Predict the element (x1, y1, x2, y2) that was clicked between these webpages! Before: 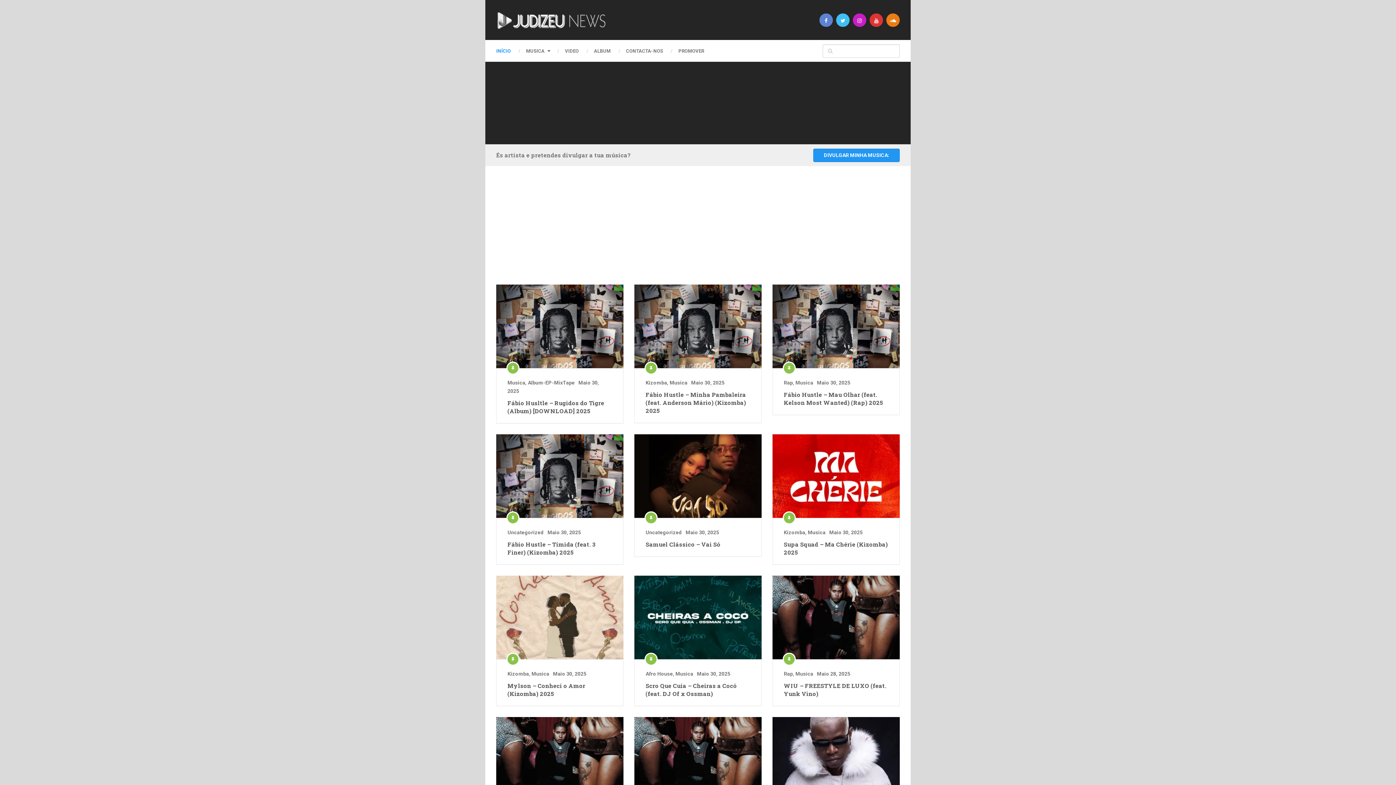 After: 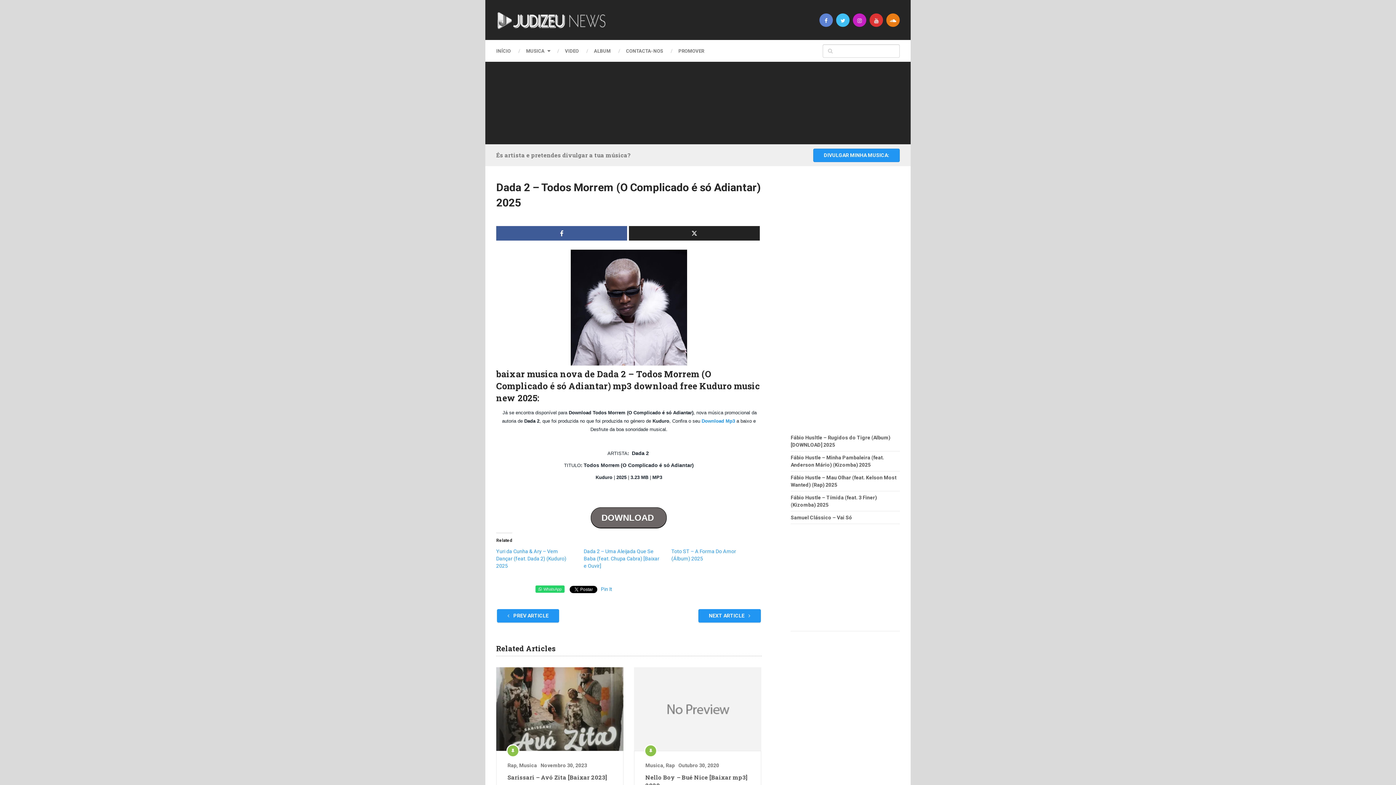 Action: bbox: (772, 717, 899, 801) label: baixar musica nova de Dada 2 – Todos Morrem (O Complicado é só …